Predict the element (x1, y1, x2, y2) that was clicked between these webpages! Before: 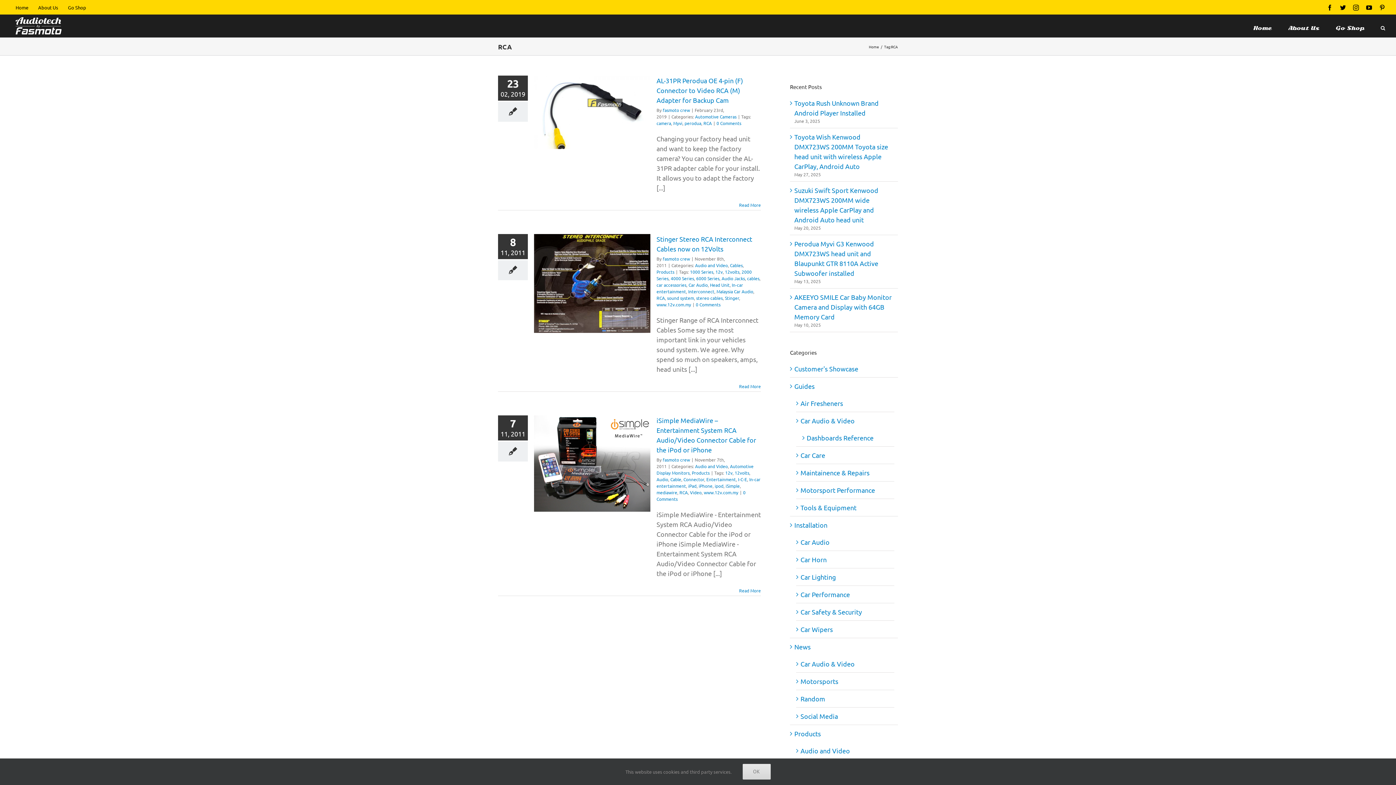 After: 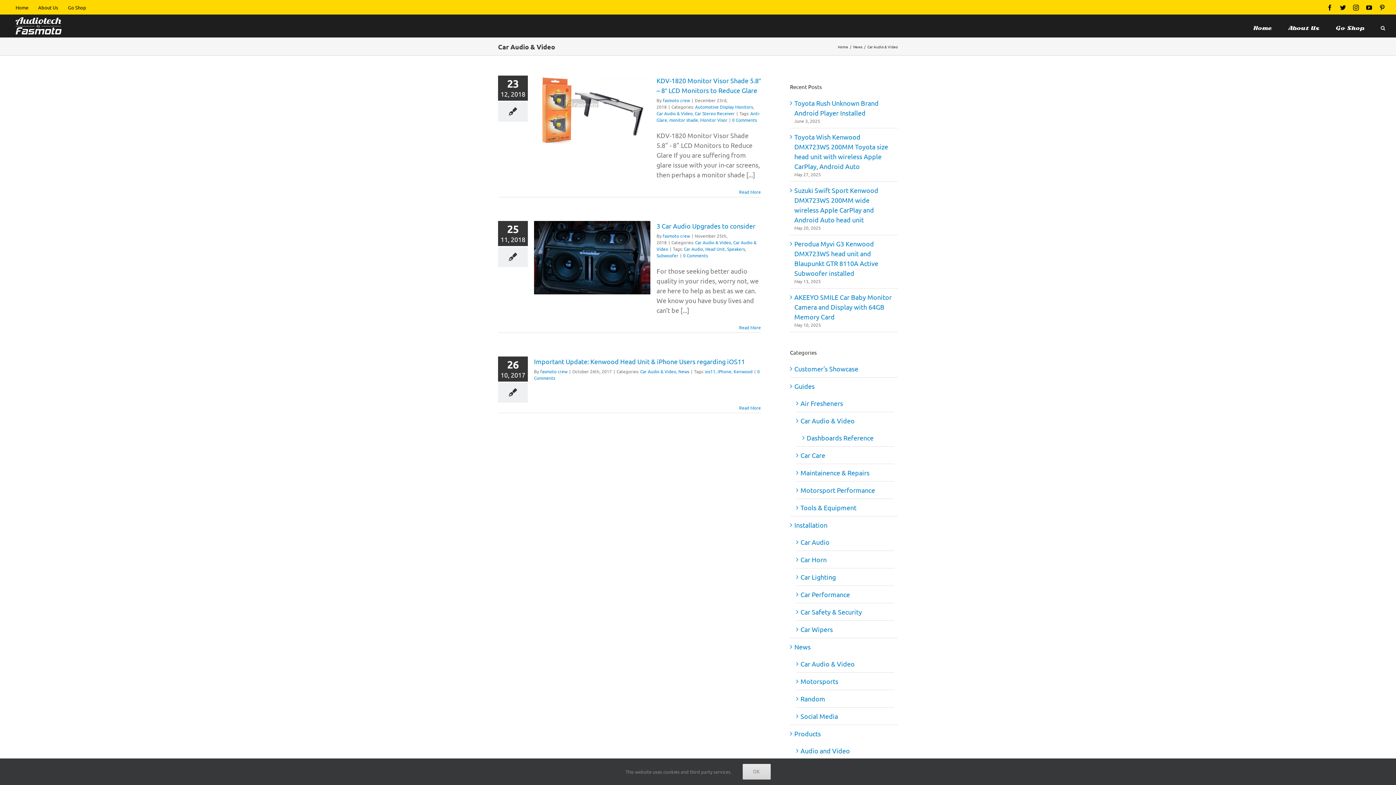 Action: label: Car Audio & Video bbox: (800, 659, 890, 669)